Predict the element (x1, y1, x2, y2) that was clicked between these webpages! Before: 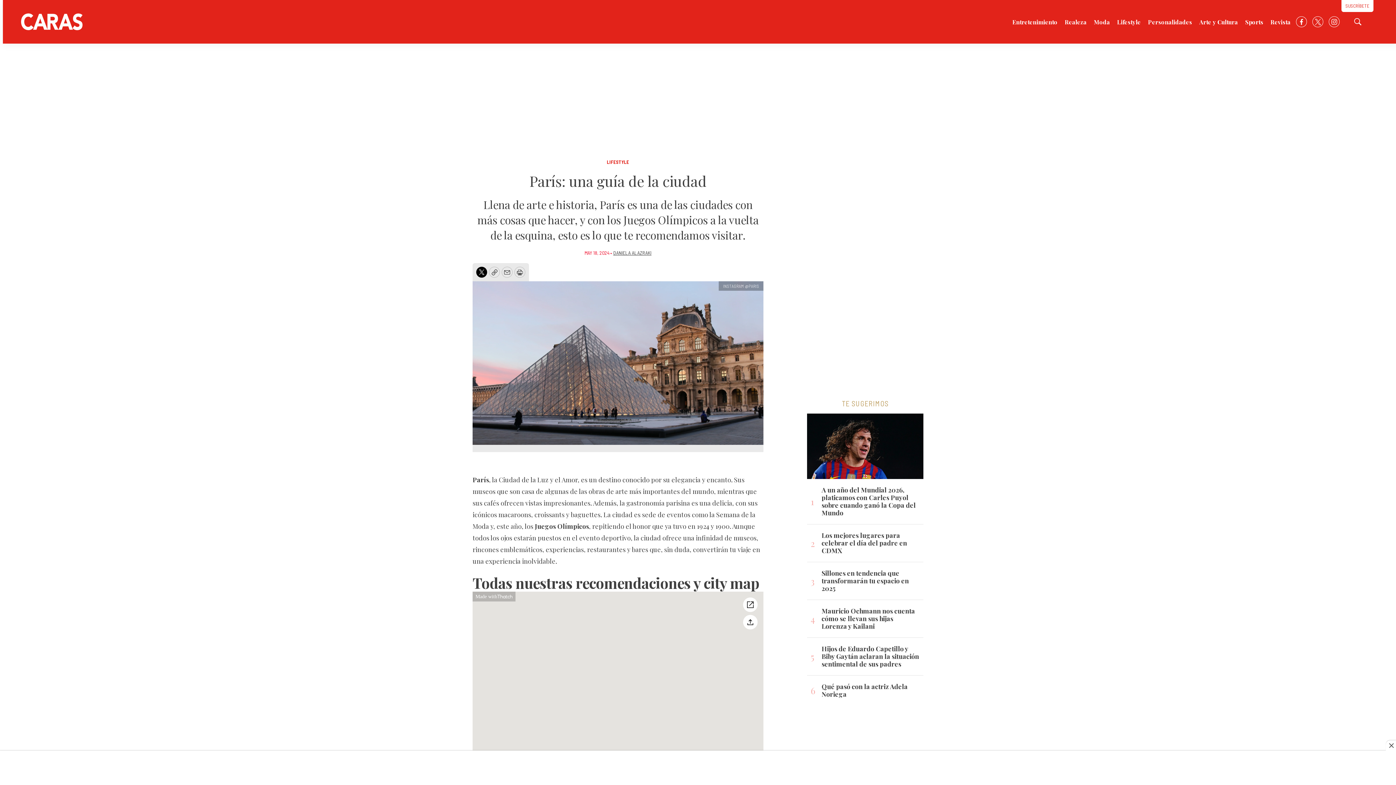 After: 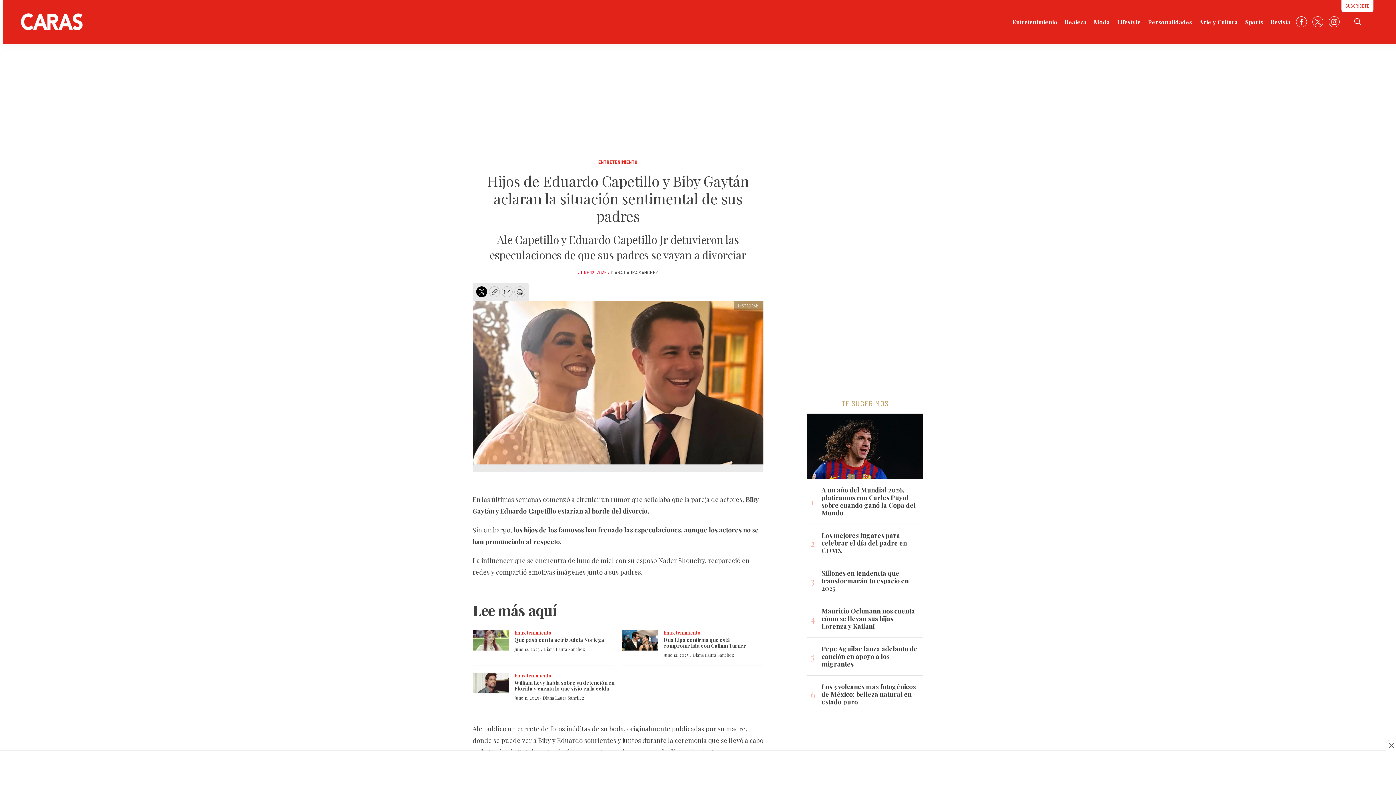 Action: label: Hijos de Eduardo Capetillo y Biby Gaytán aclaran la situación sentimental de sus padres bbox: (821, 645, 920, 668)